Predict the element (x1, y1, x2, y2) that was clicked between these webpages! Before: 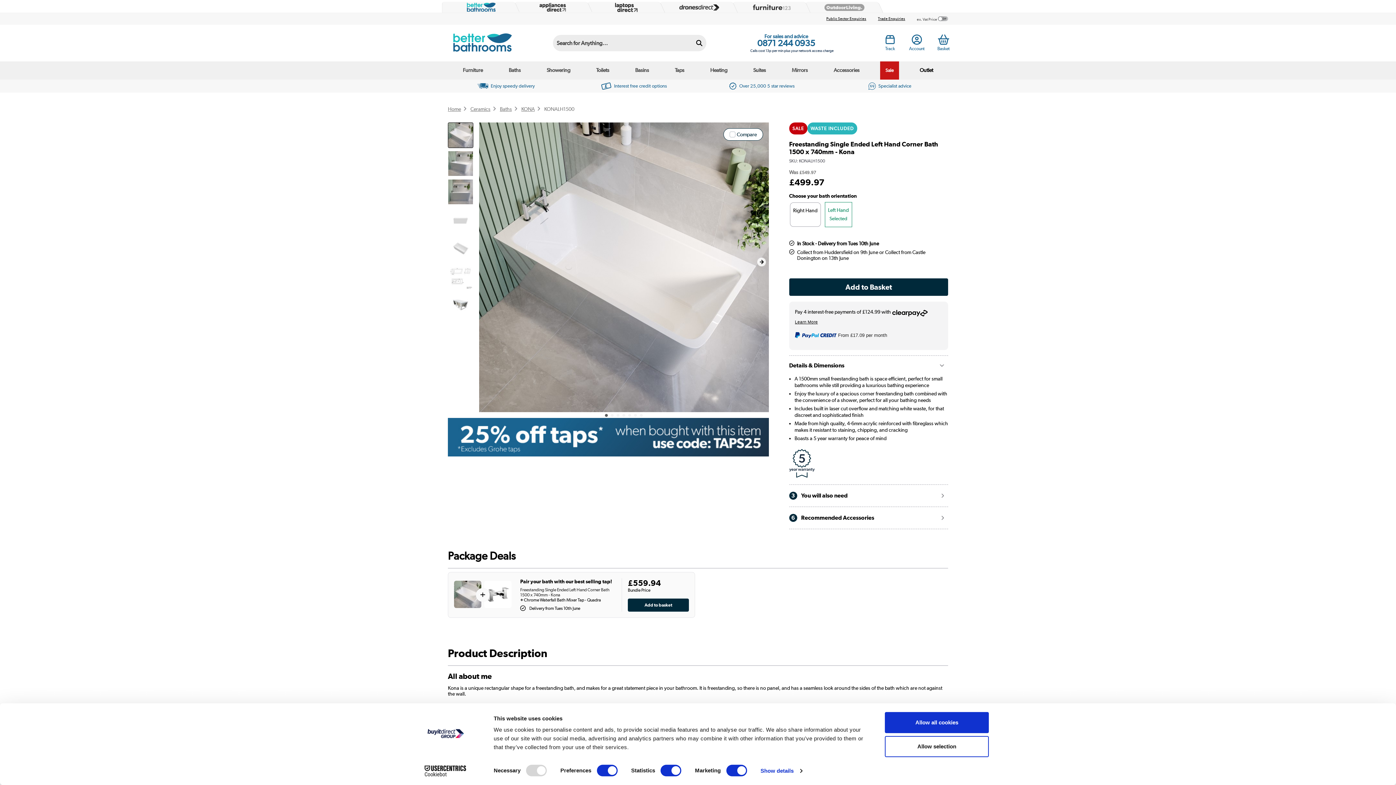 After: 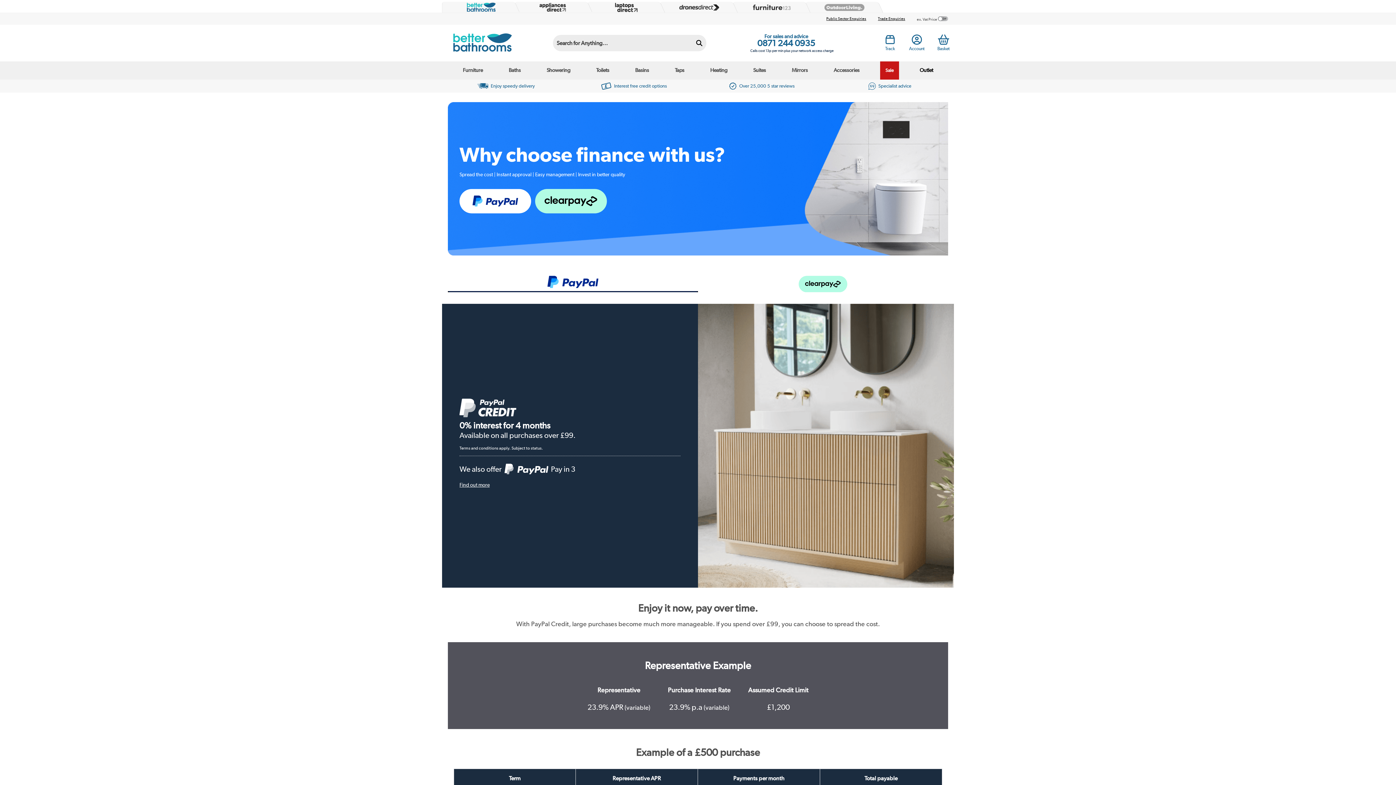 Action: bbox: (570, 82, 698, 89) label: Interest free credit options